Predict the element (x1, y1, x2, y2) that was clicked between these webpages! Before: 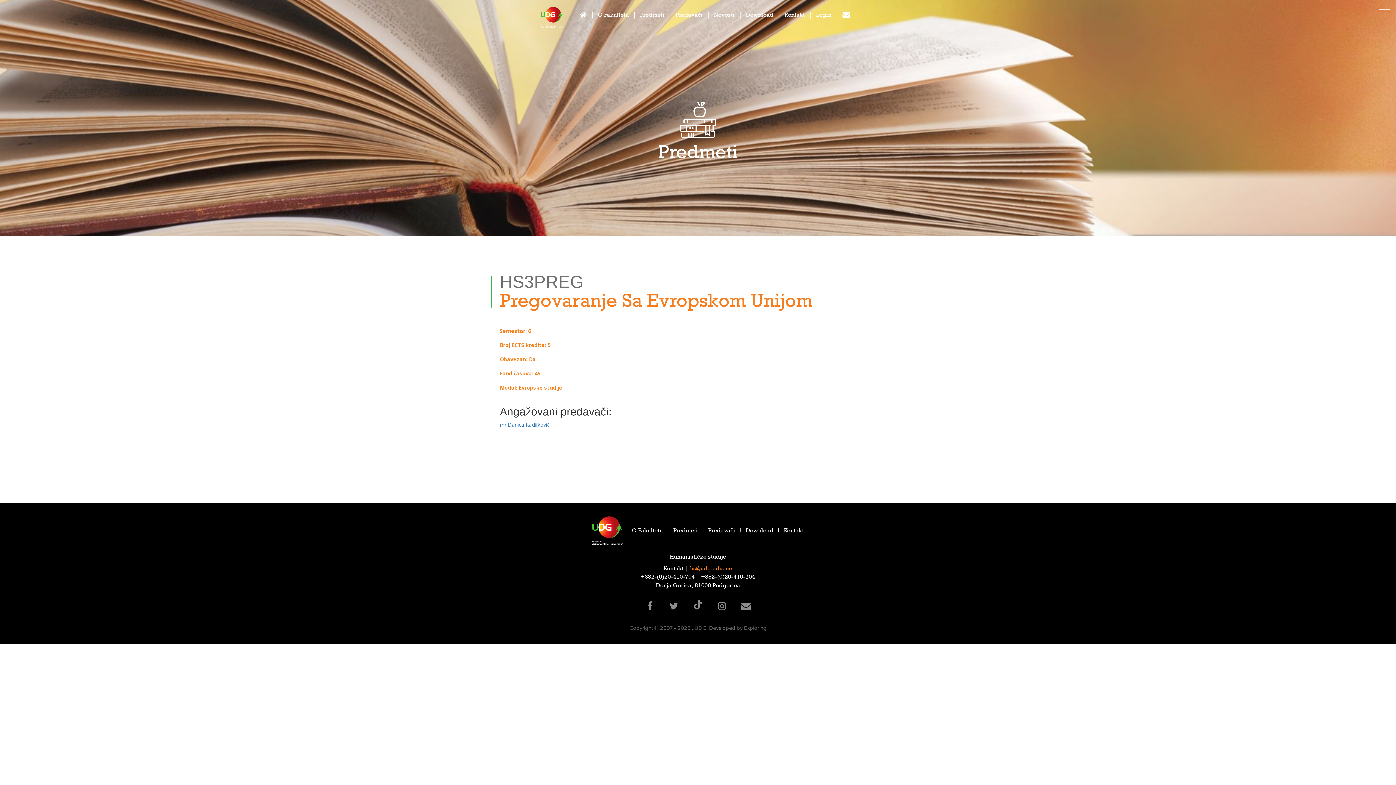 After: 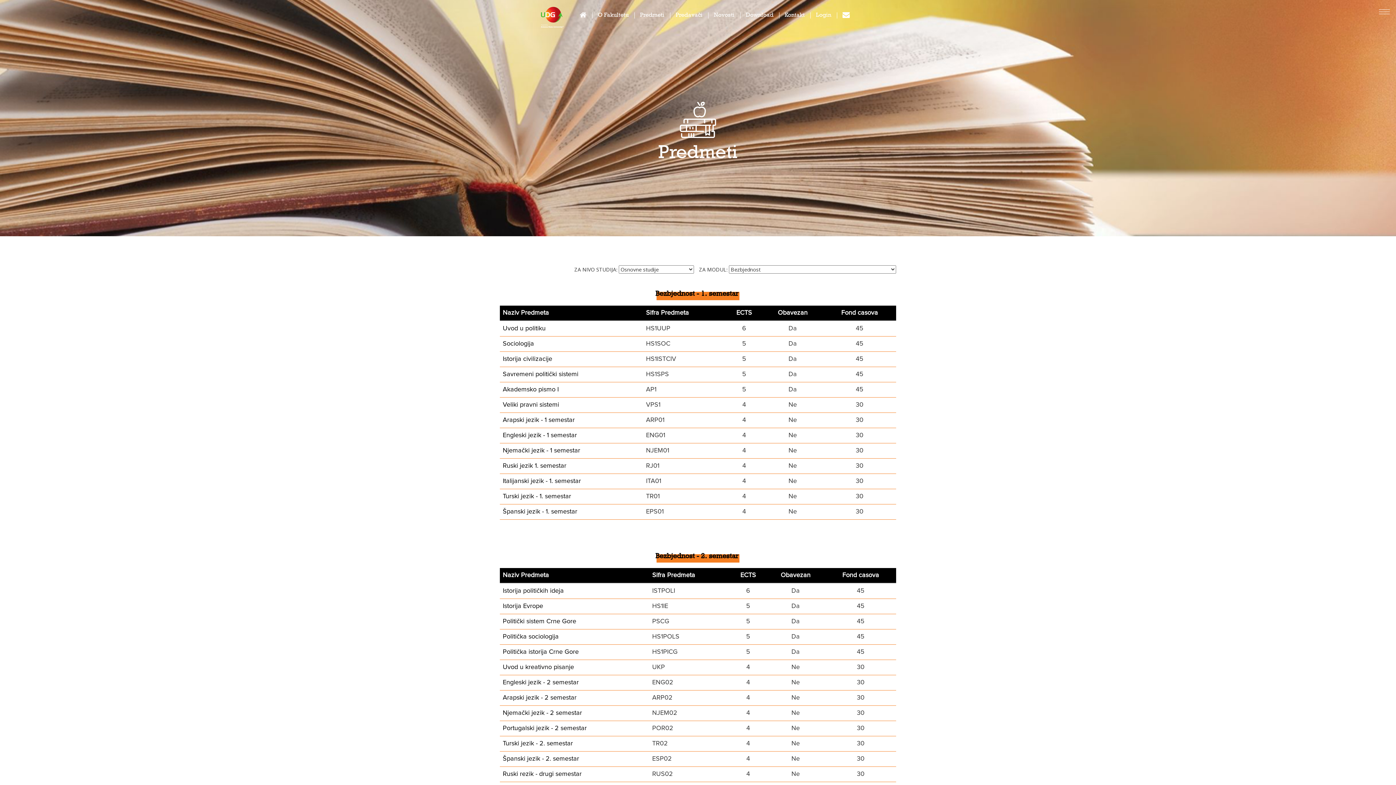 Action: label: Predmeti bbox: (673, 528, 697, 534)